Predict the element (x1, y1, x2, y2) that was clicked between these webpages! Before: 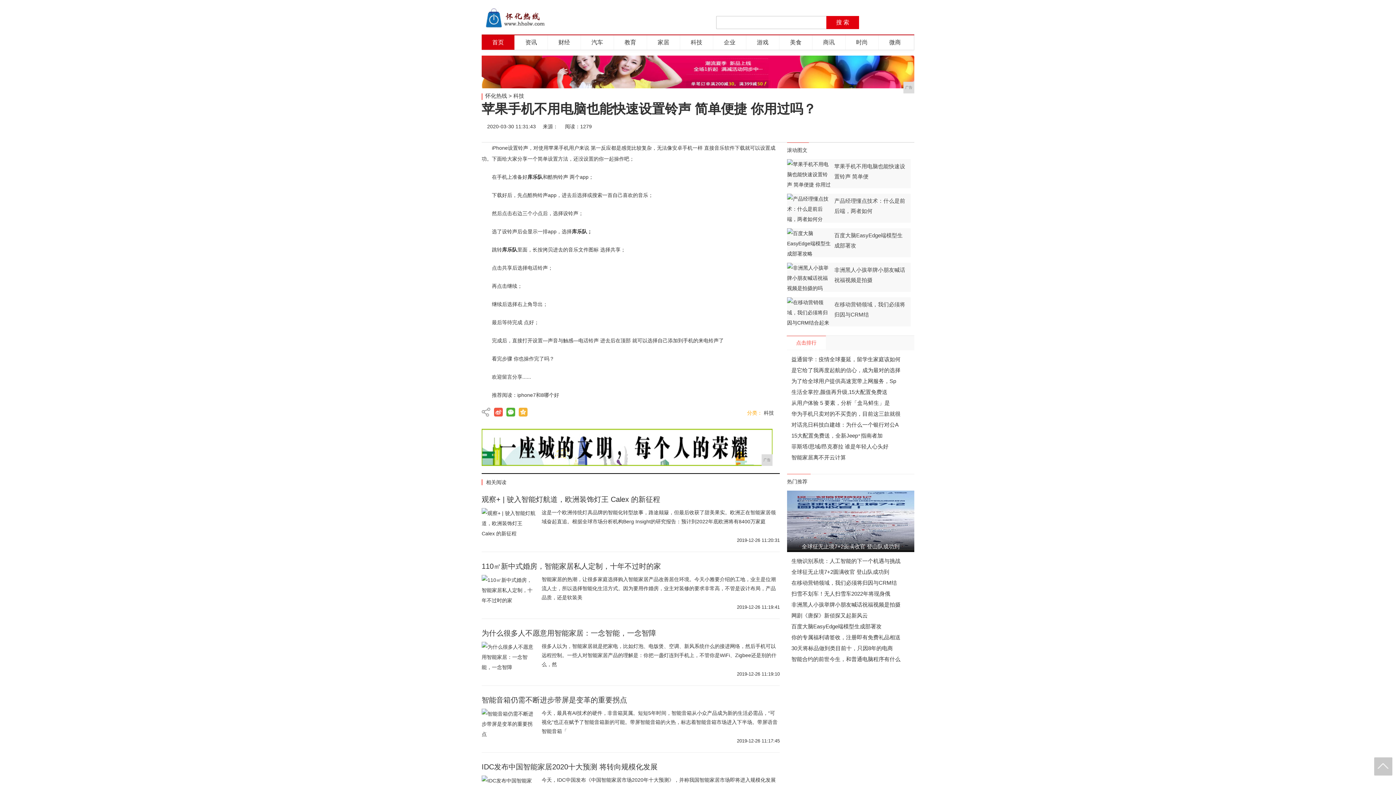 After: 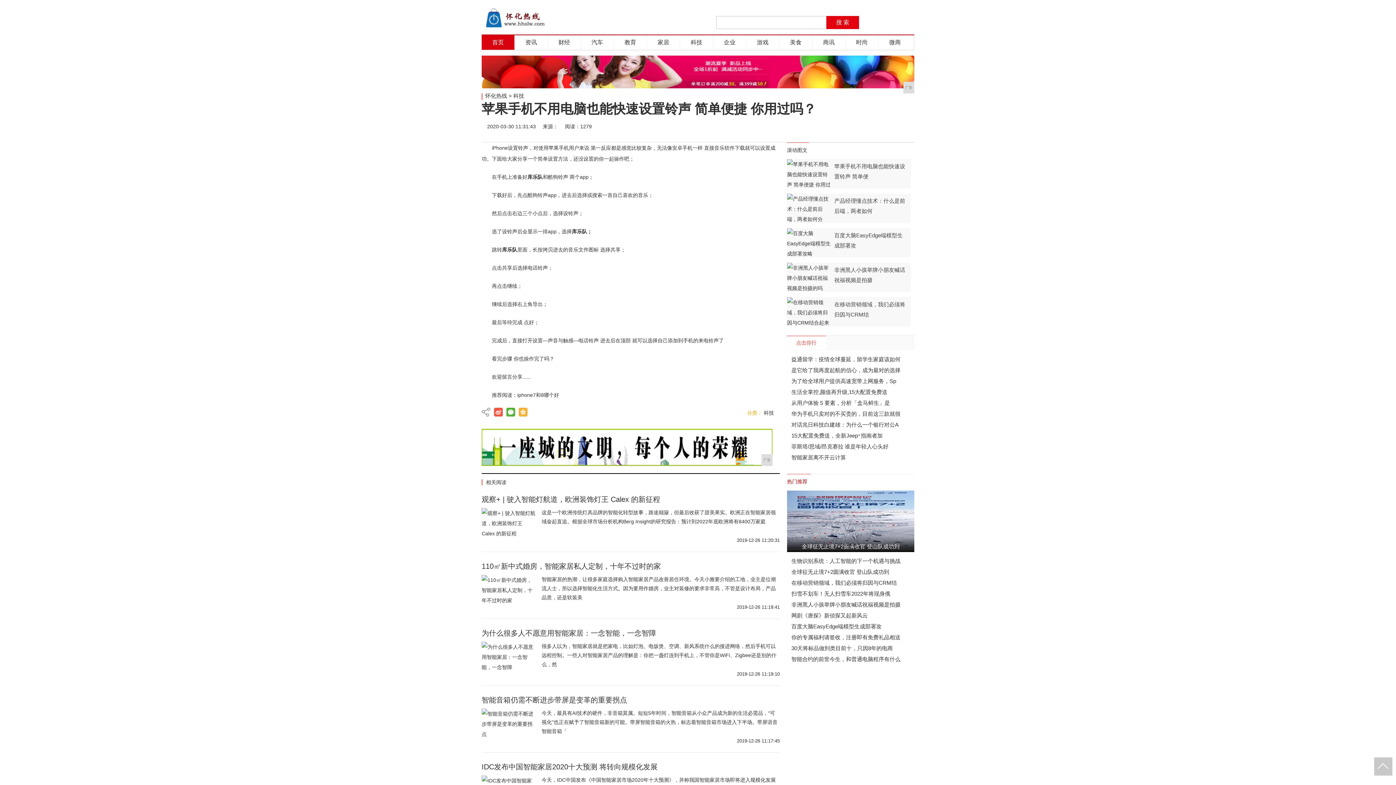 Action: label: 热门推荐 bbox: (787, 474, 810, 489)